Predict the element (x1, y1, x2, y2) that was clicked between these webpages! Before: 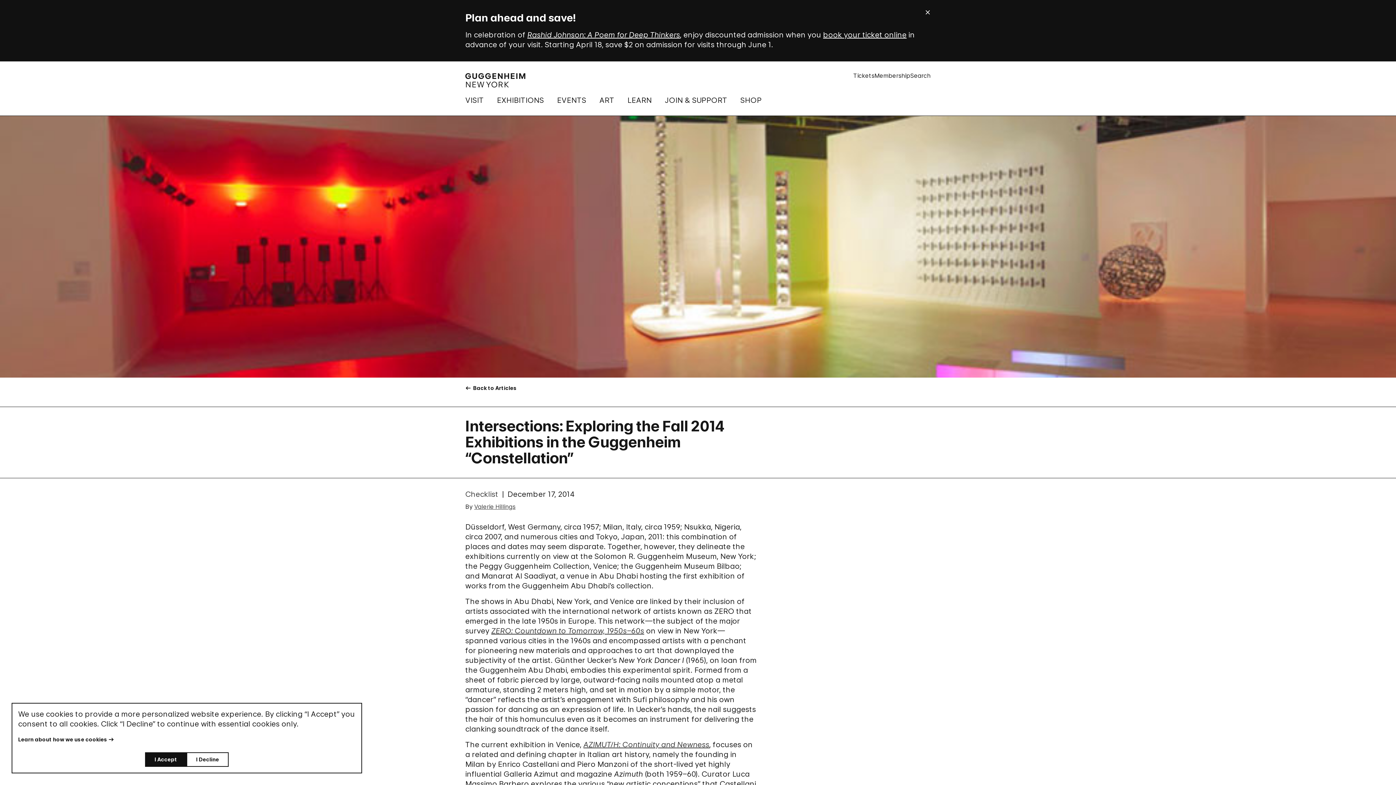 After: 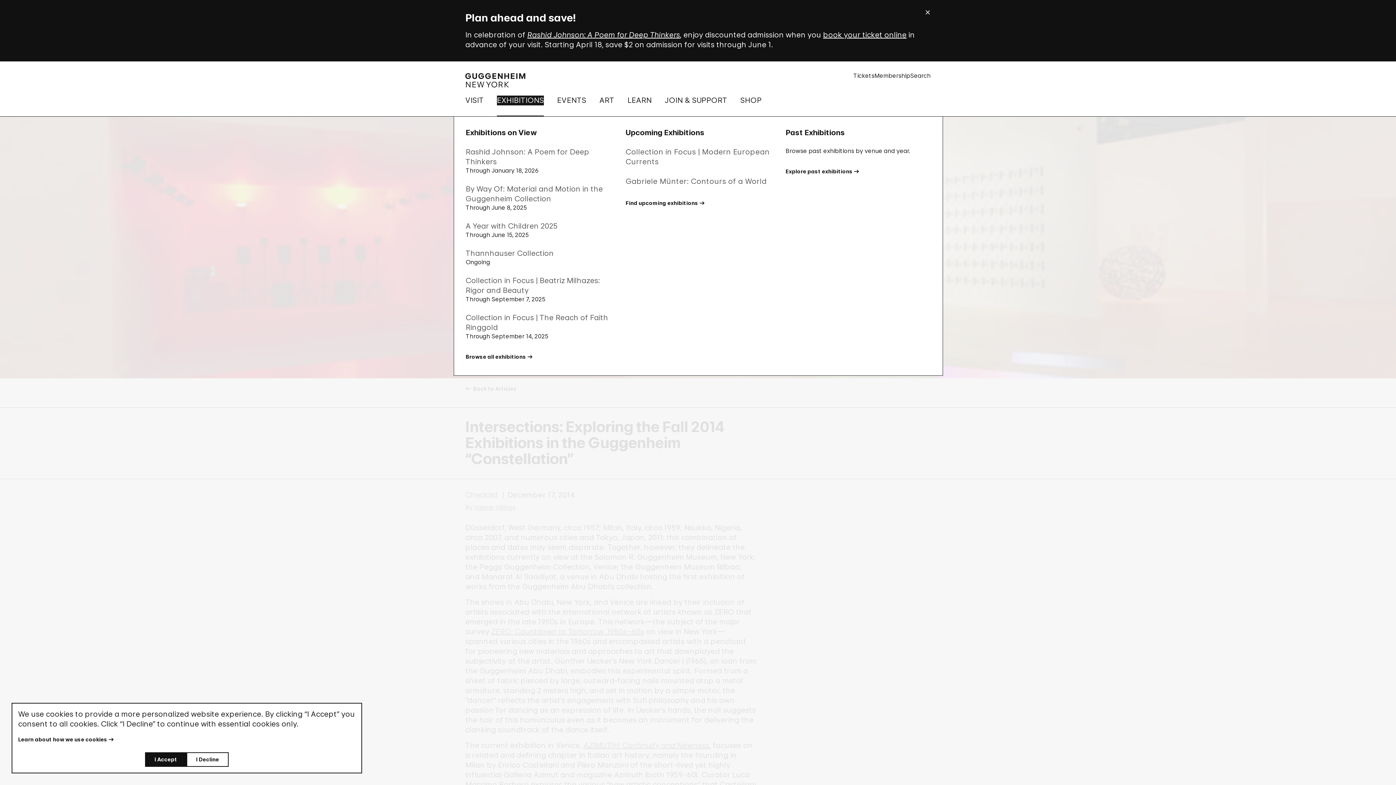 Action: bbox: (497, 90, 544, 115) label: EXHIBITIONS